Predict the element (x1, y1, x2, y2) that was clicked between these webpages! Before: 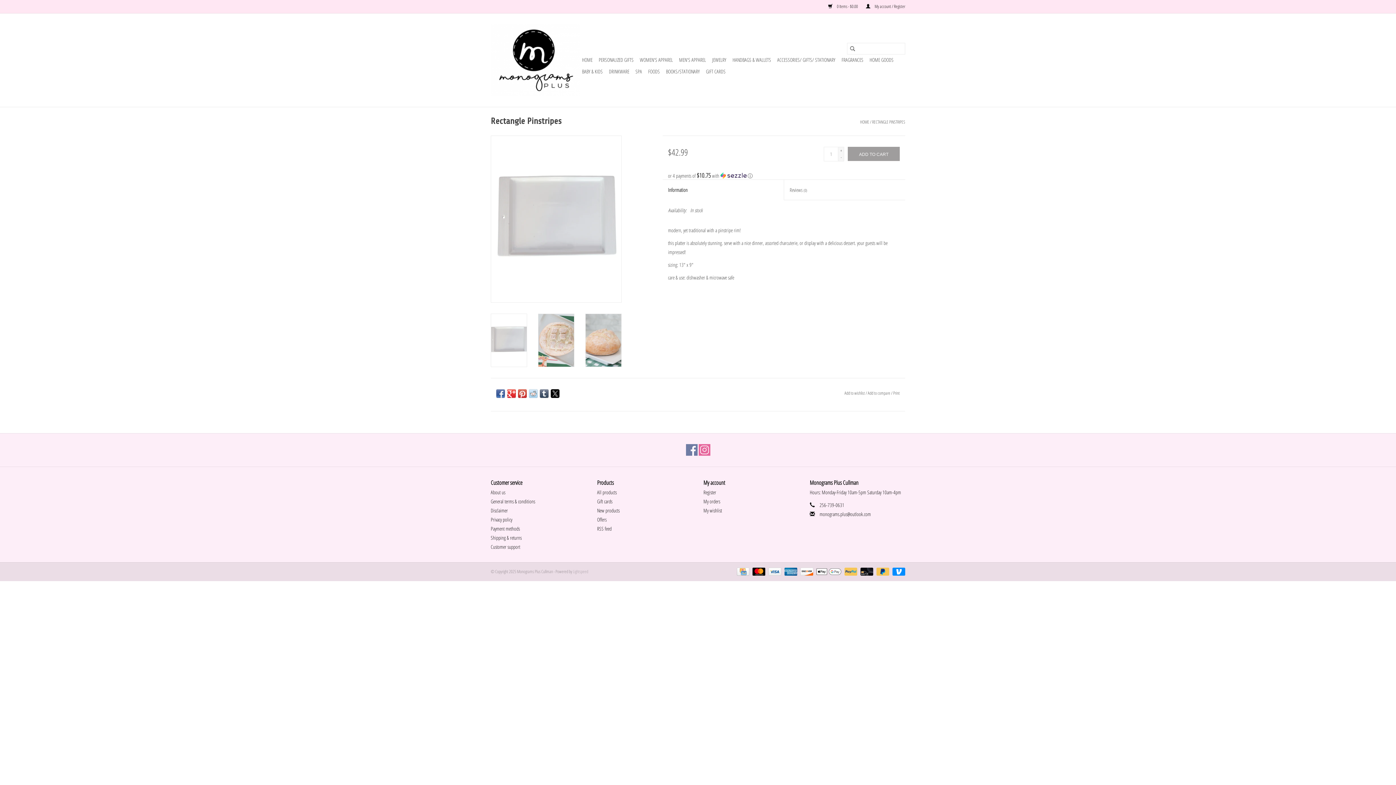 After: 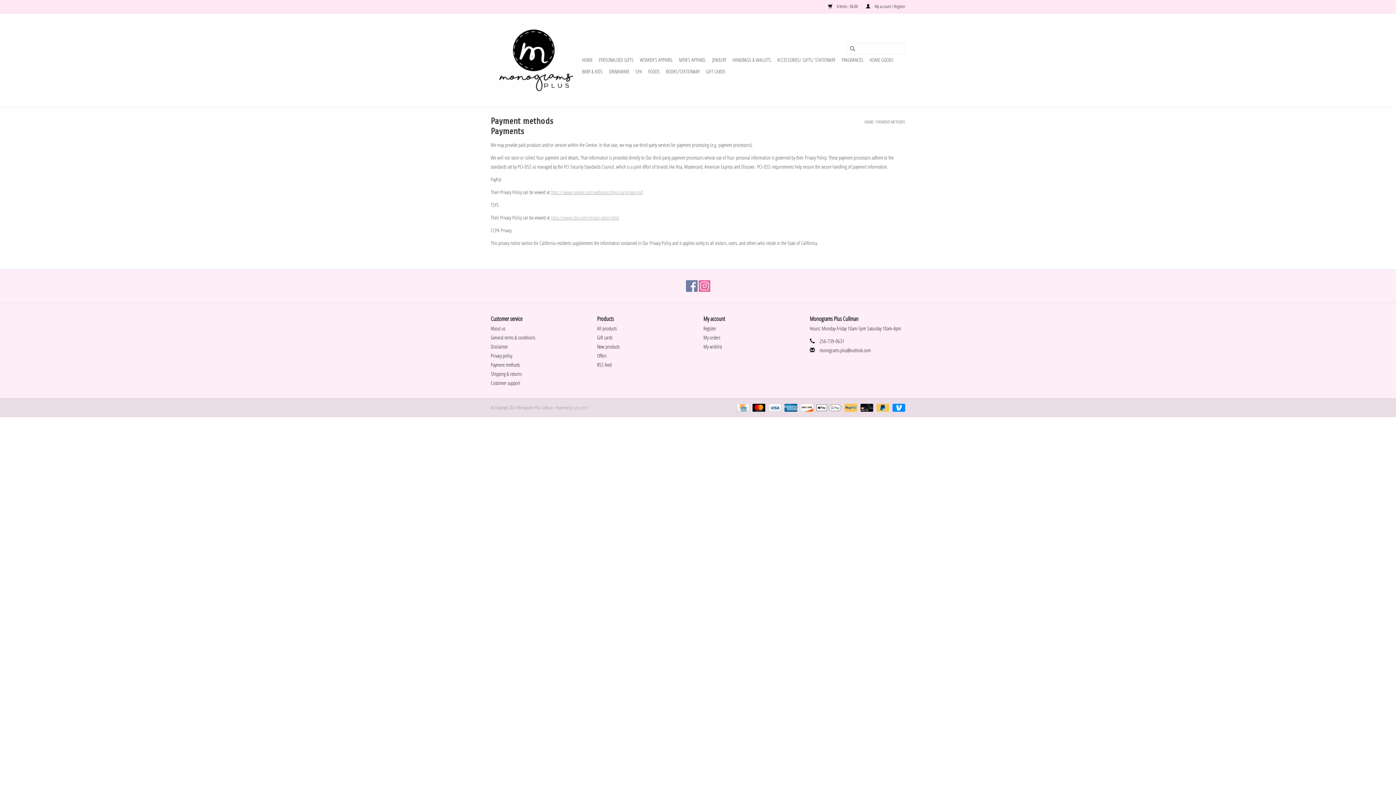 Action: bbox: (874, 568, 890, 574) label:  